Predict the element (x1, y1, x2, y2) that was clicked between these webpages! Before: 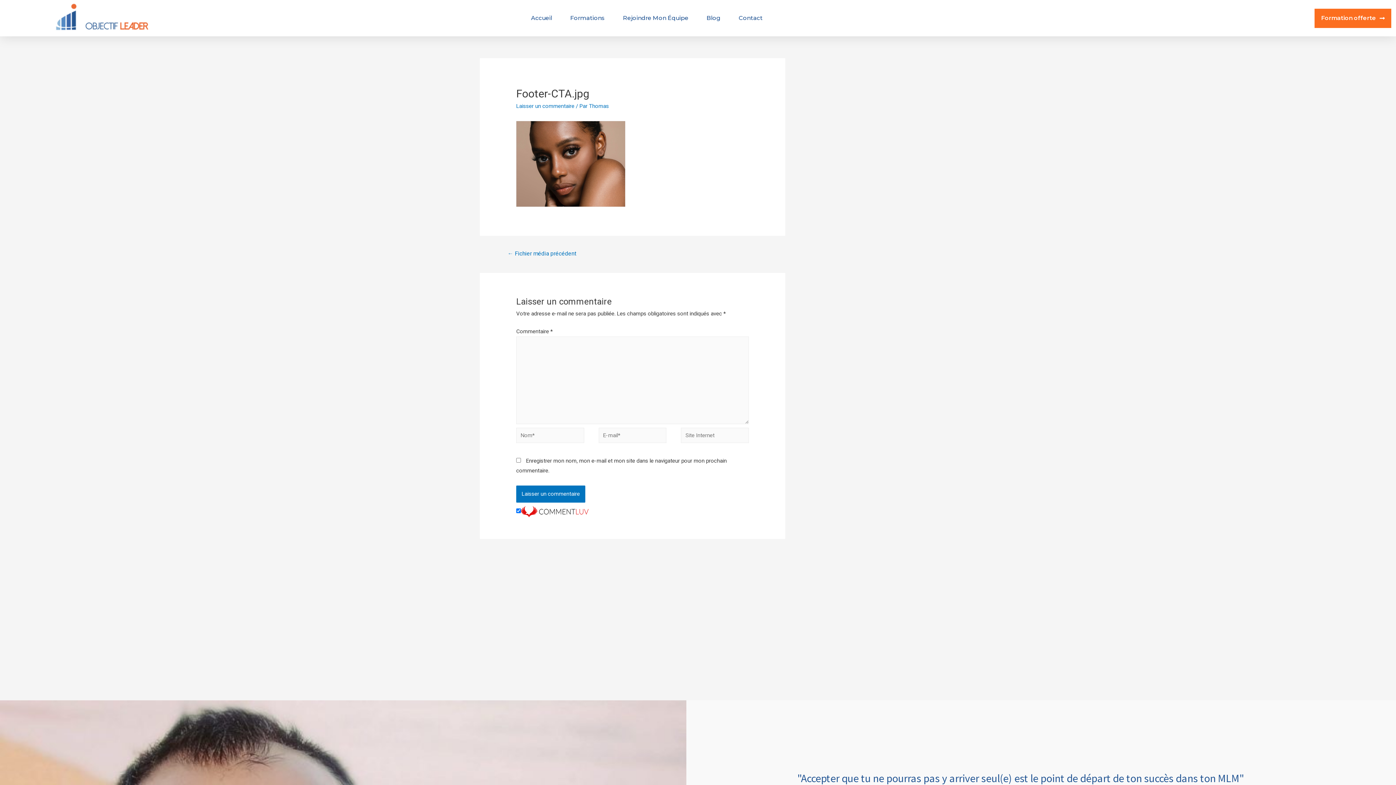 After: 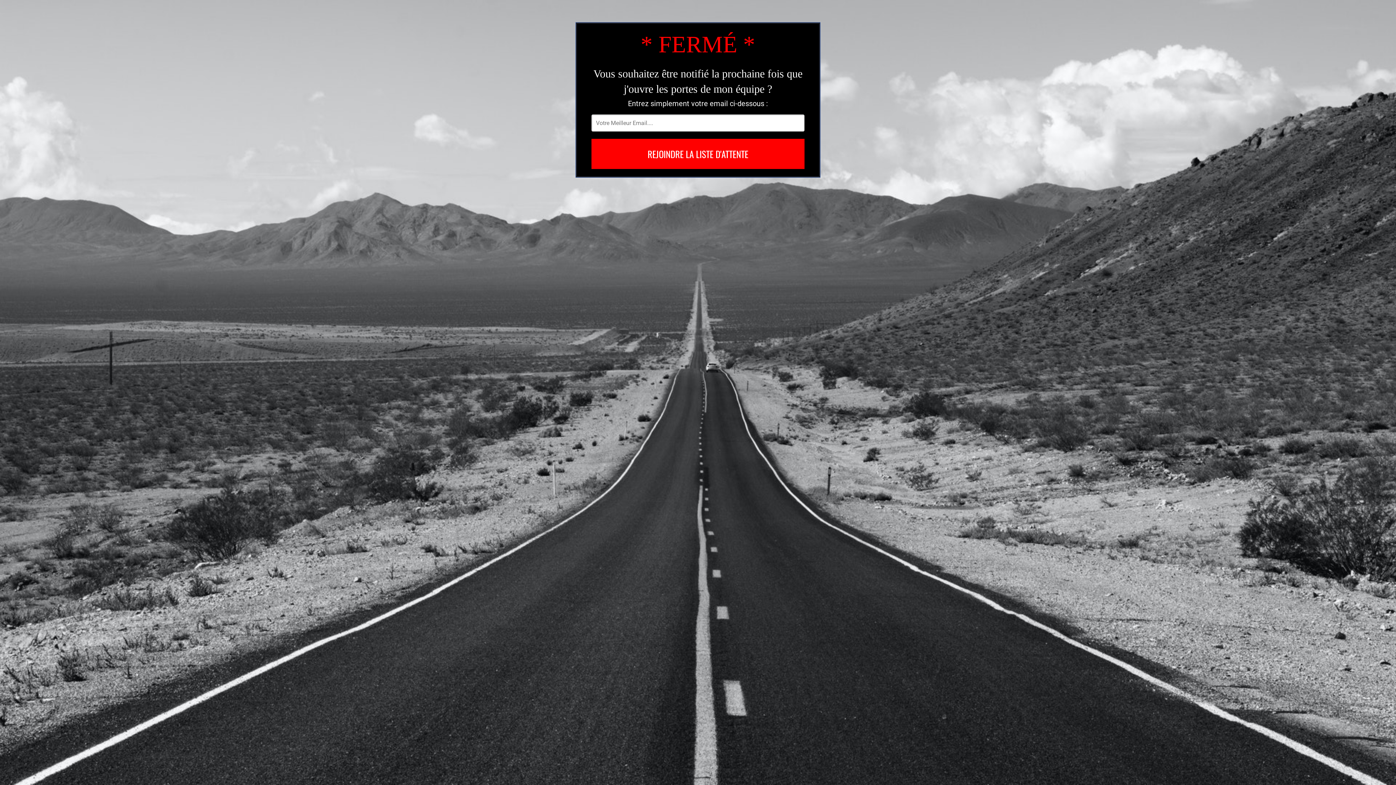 Action: label: Rejoindre Mon Équipe bbox: (623, 9, 688, 26)